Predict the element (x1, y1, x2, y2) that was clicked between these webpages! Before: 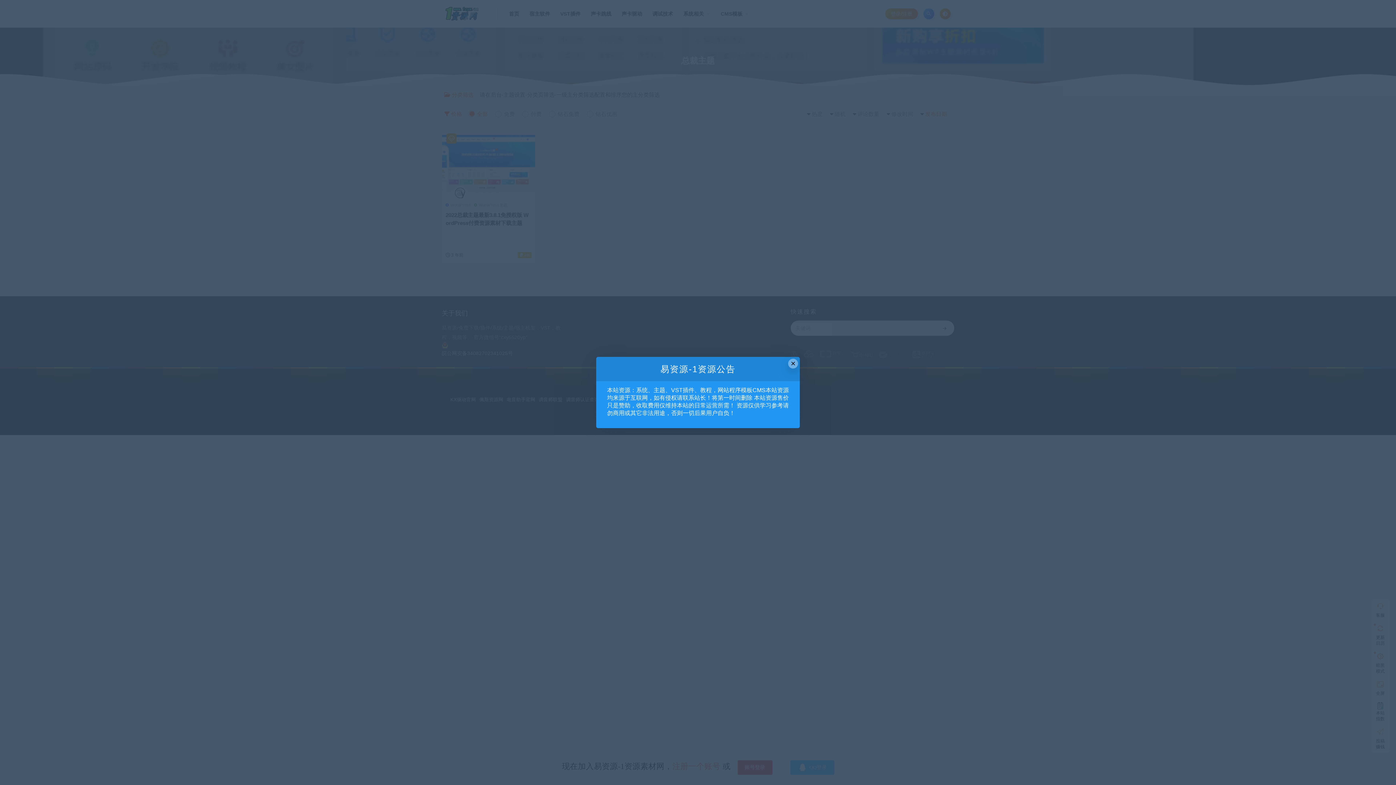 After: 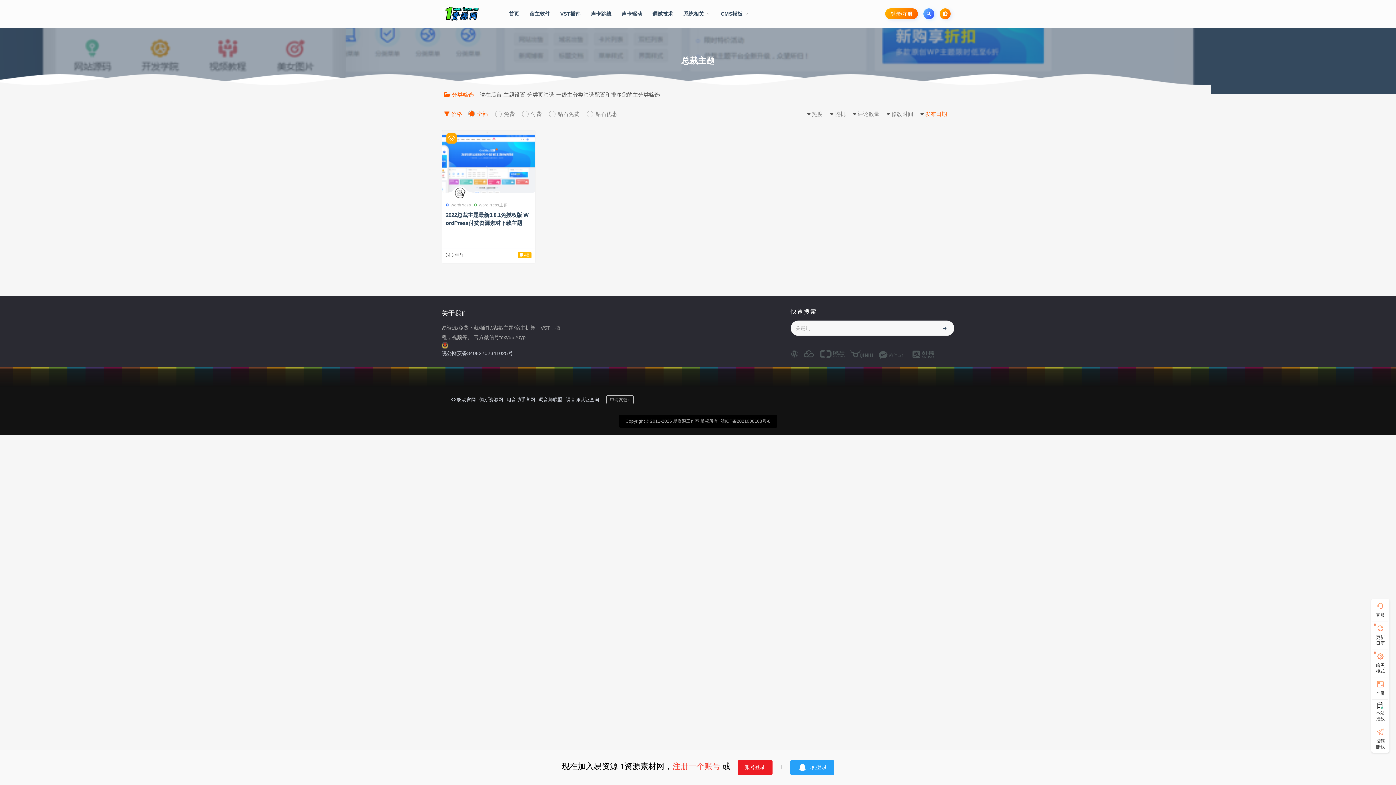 Action: bbox: (788, 359, 798, 368) label: Close this dialog